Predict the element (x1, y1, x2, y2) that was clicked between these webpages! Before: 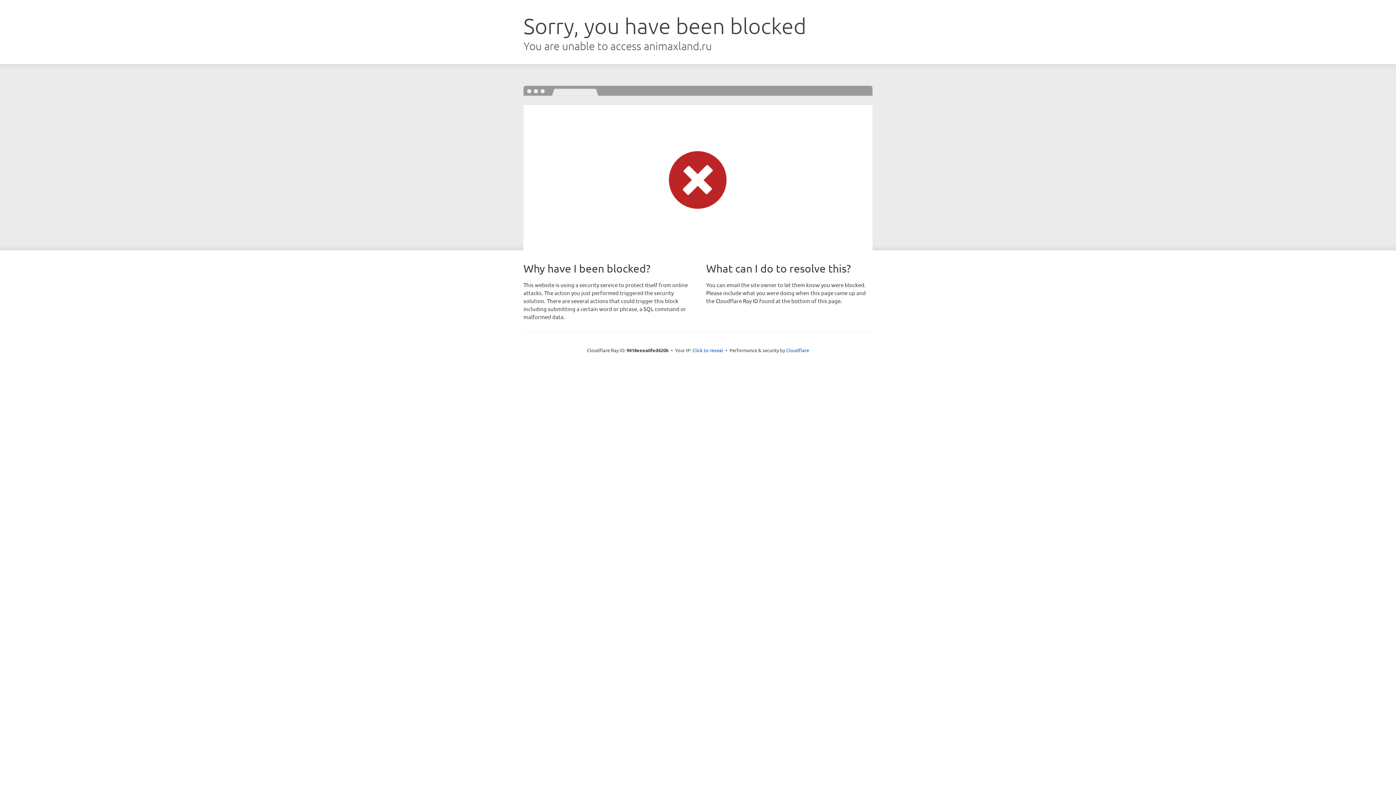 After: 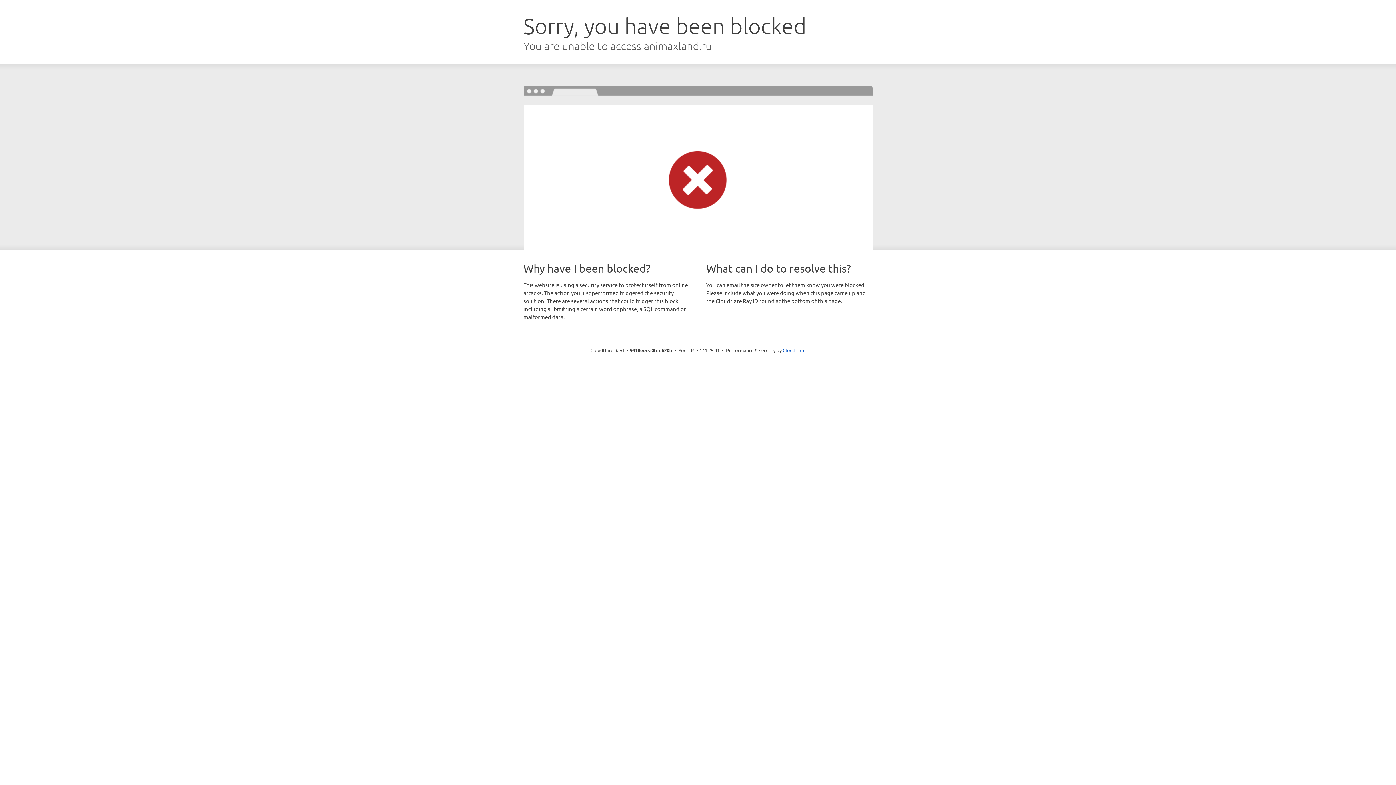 Action: bbox: (692, 346, 723, 353) label: Click to reveal